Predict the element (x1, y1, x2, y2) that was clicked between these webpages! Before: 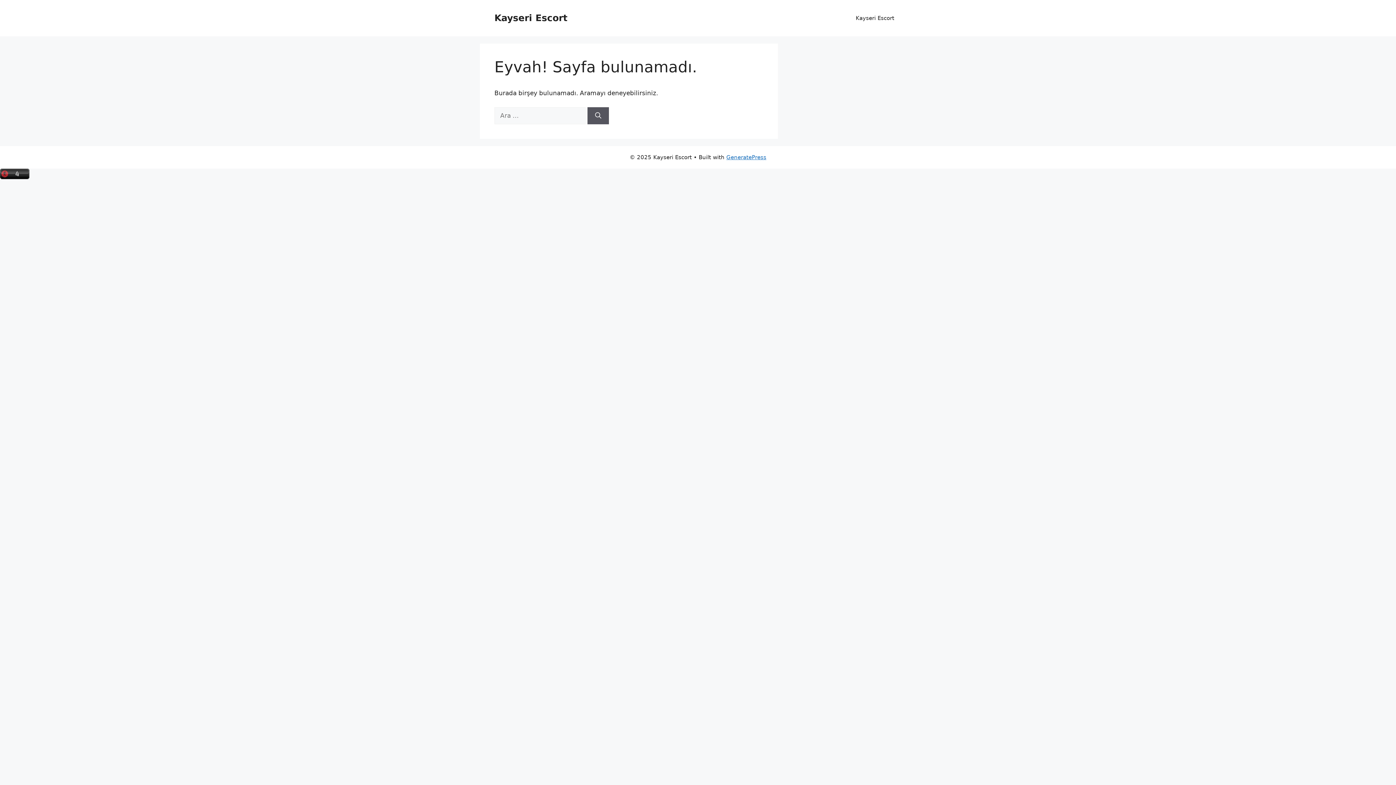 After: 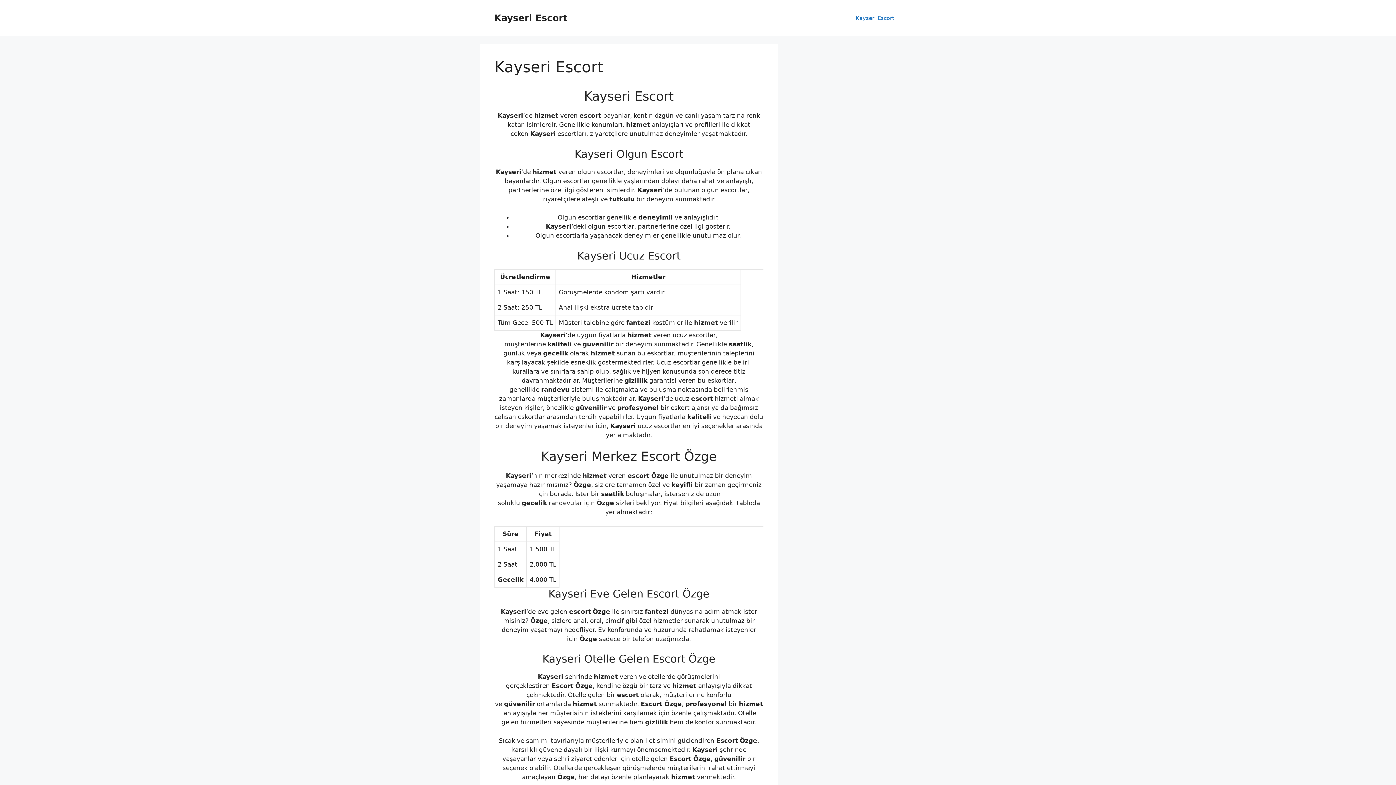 Action: label: Kayseri Escort bbox: (494, 12, 567, 23)